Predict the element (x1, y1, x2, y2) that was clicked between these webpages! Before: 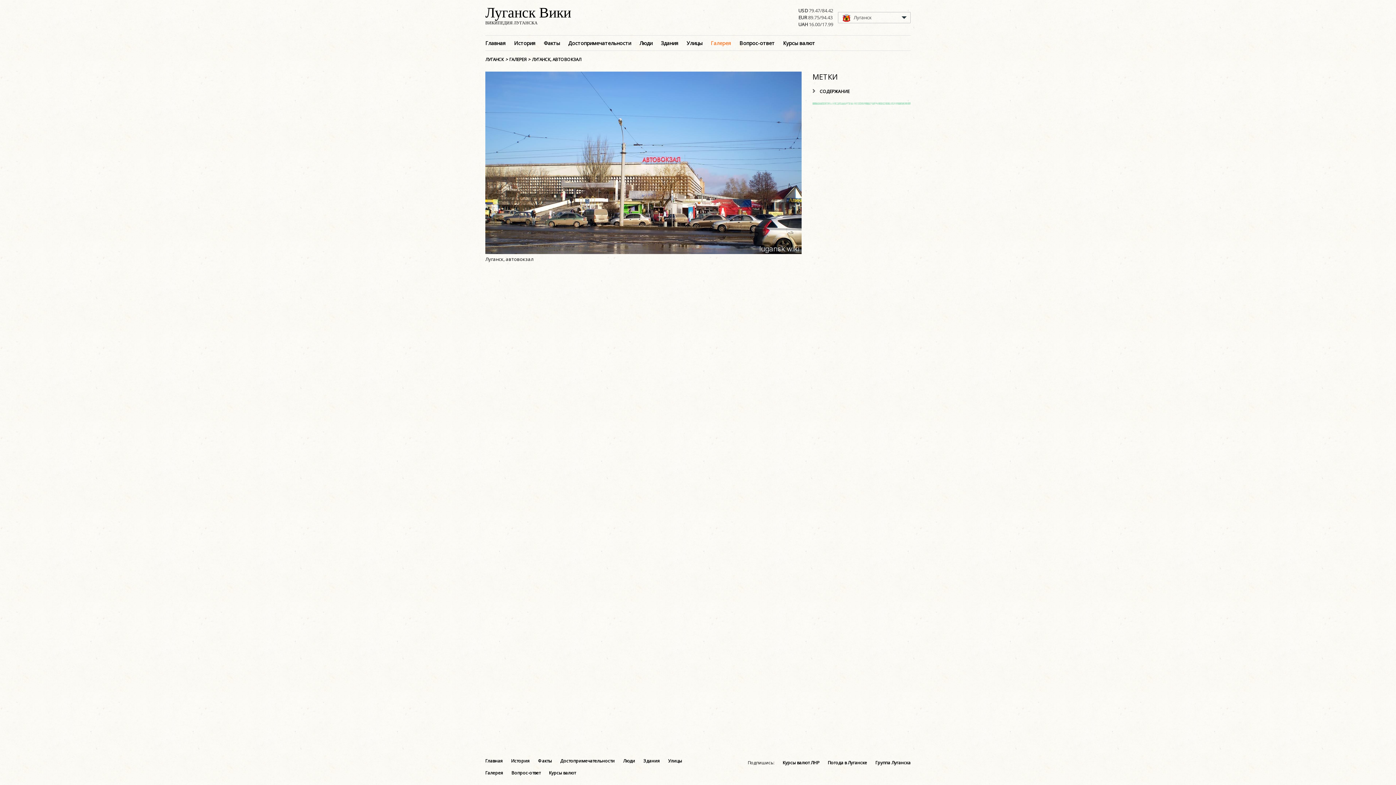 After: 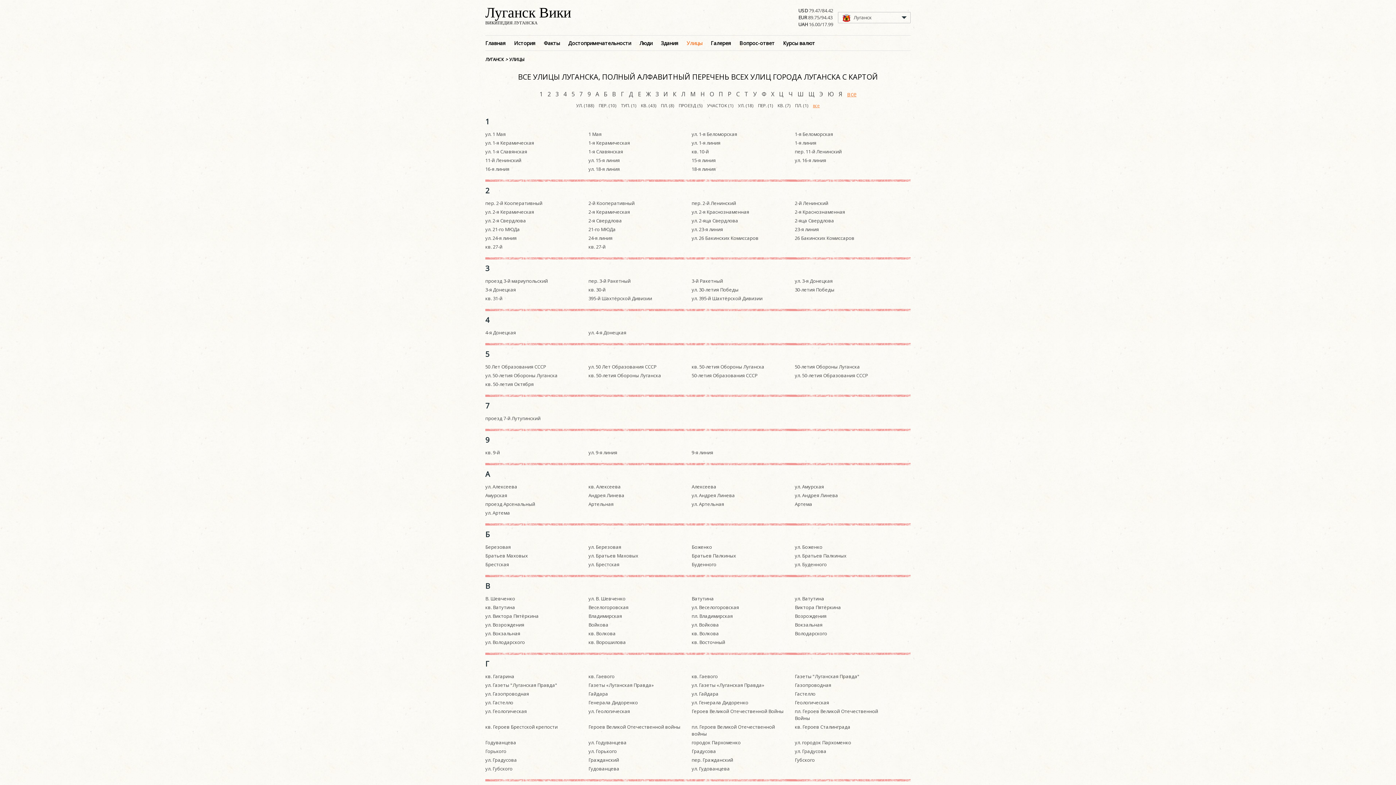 Action: bbox: (668, 758, 682, 764) label: Улицы